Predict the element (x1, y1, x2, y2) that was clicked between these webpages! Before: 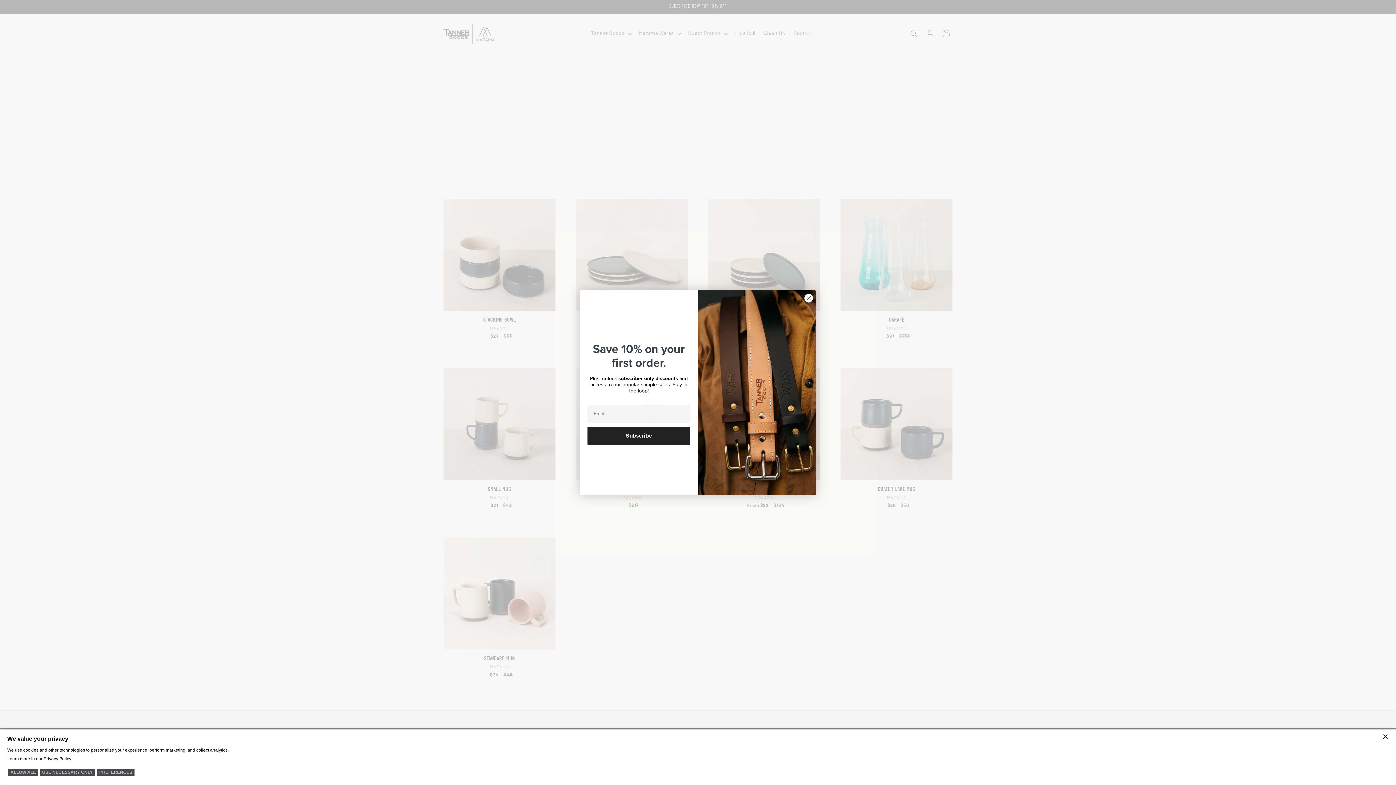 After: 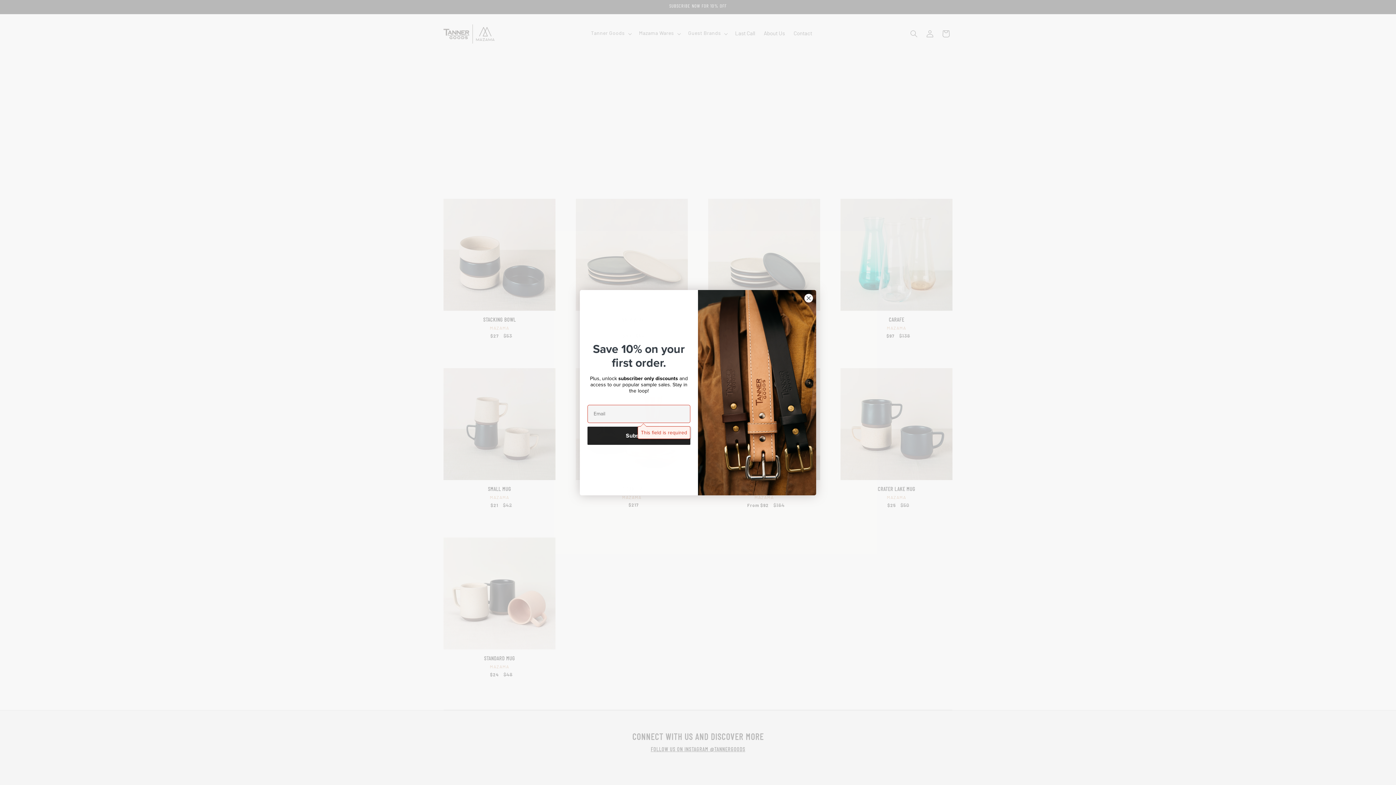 Action: bbox: (587, 426, 690, 444) label: Subscribe